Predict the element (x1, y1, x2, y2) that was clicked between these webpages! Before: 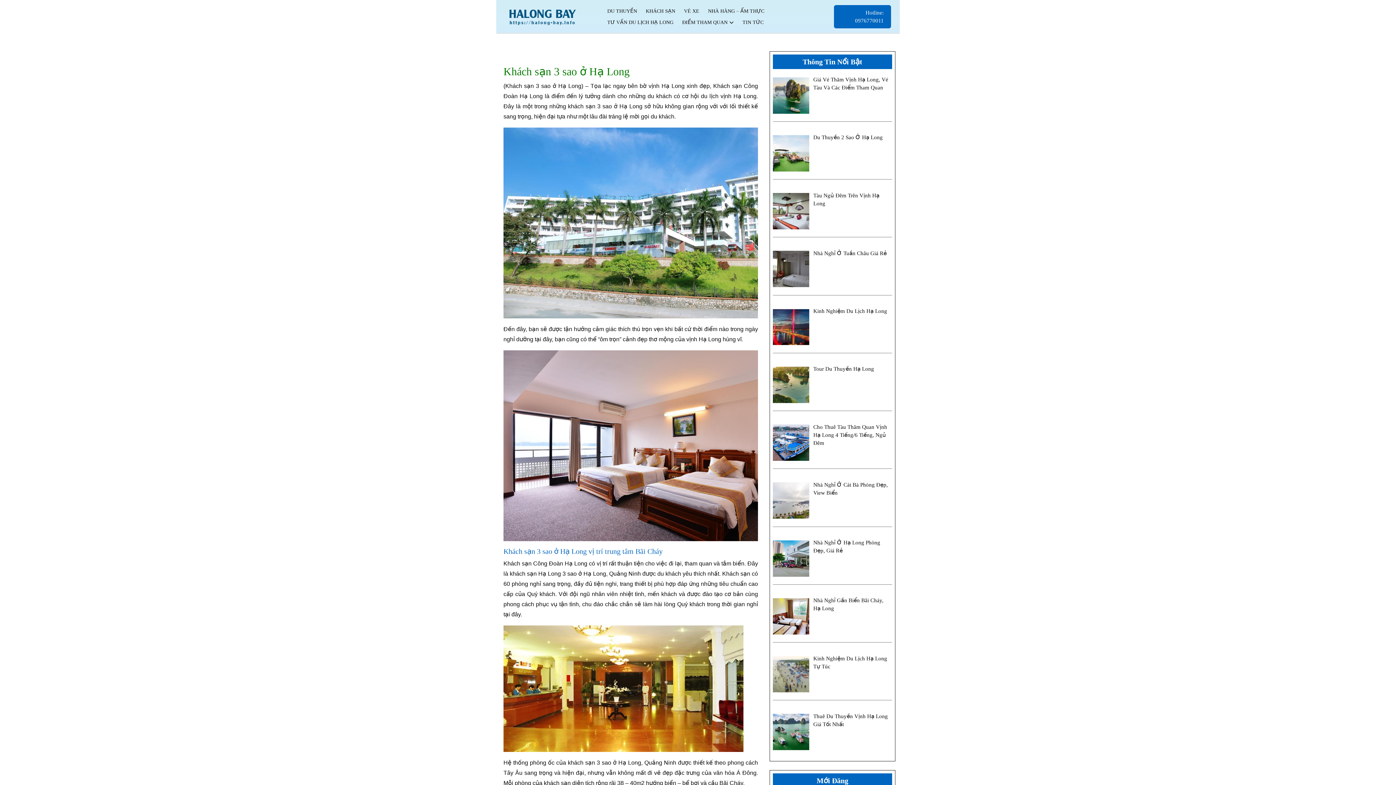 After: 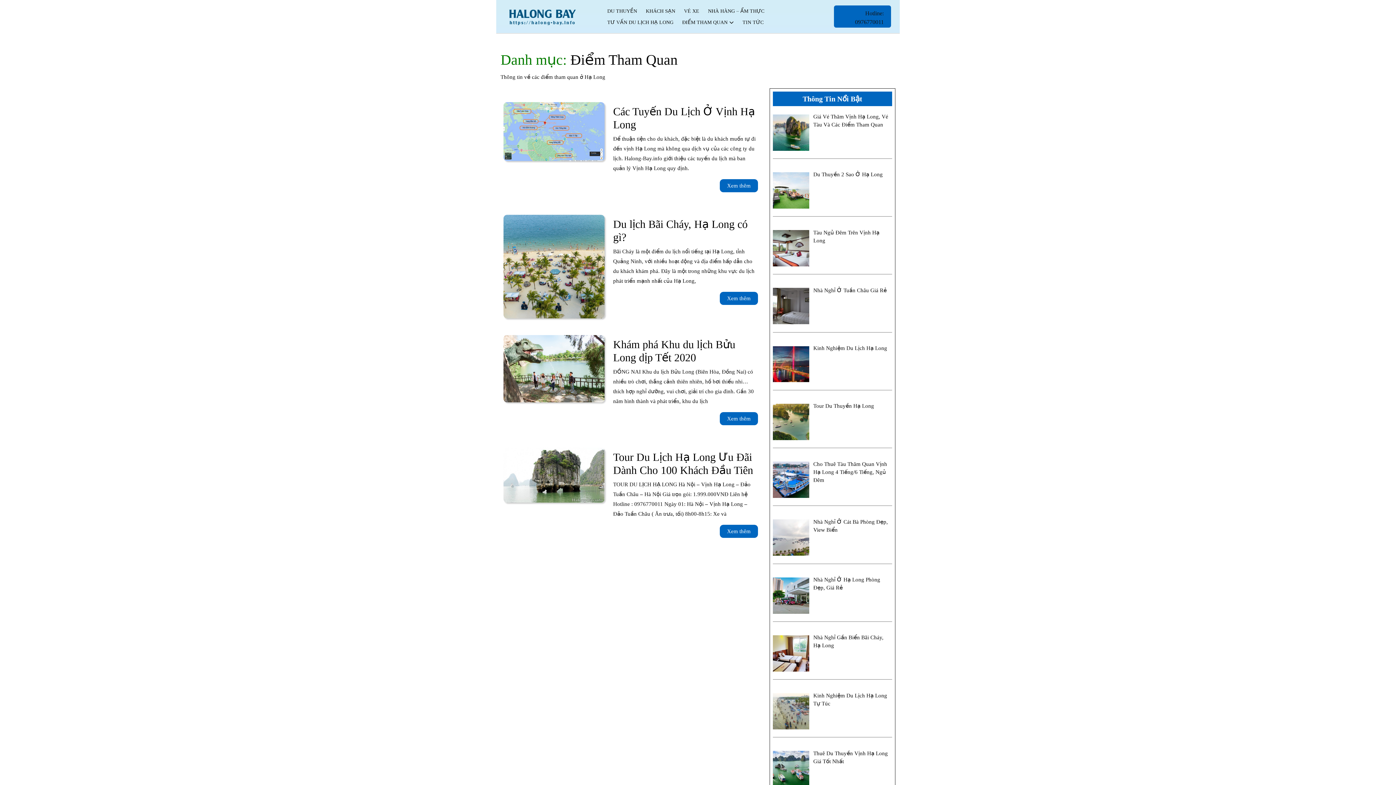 Action: bbox: (678, 16, 737, 27) label: ĐIỂM THAM QUAN